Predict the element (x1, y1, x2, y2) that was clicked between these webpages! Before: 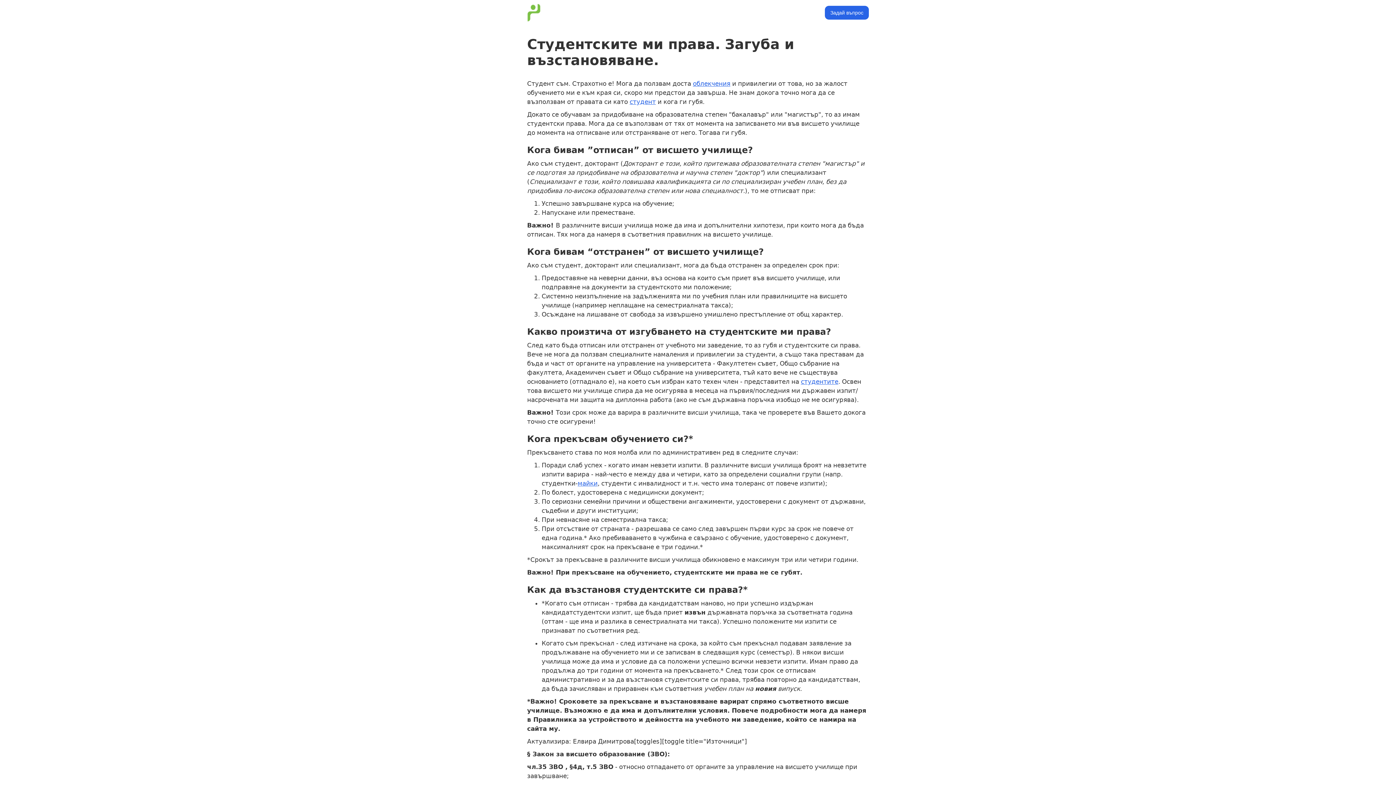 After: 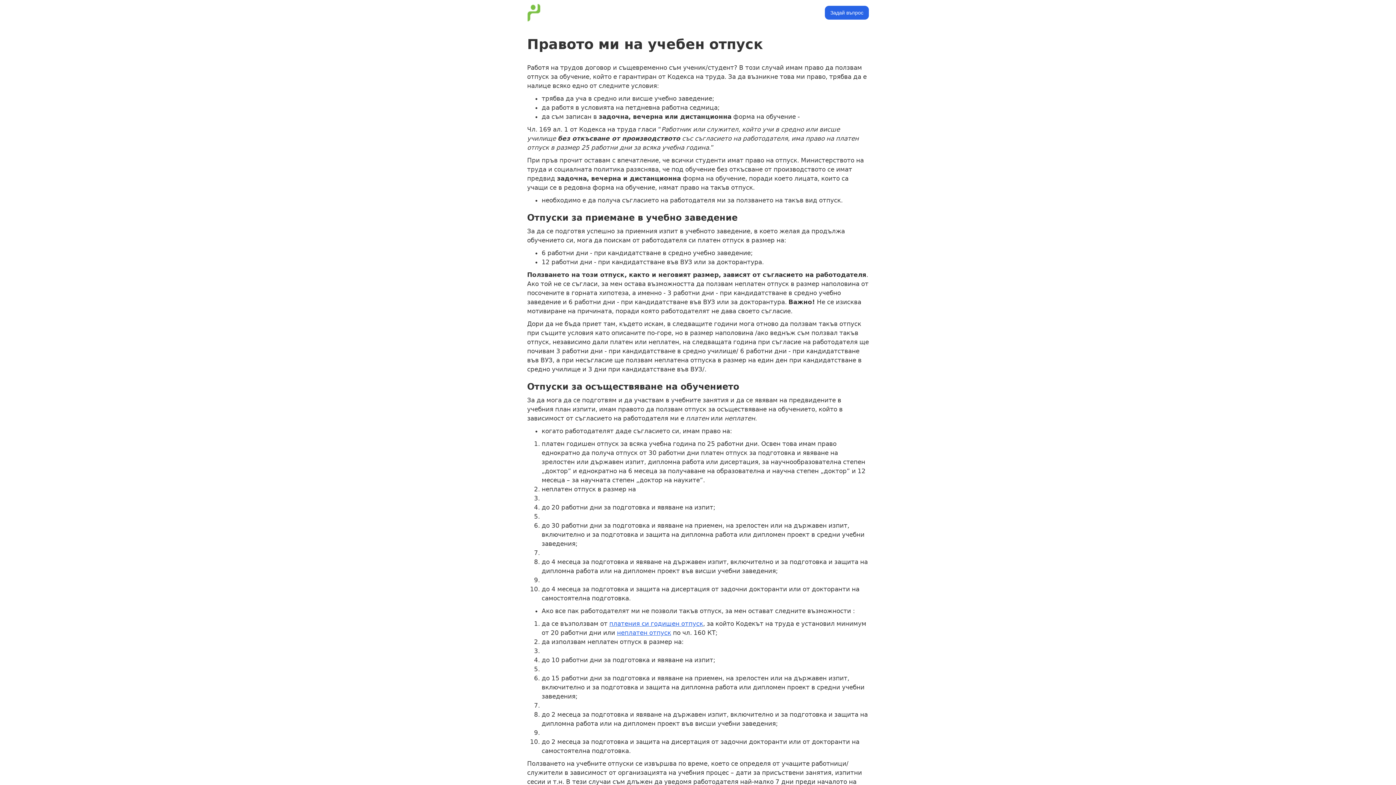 Action: bbox: (801, 378, 838, 385) label: студентите